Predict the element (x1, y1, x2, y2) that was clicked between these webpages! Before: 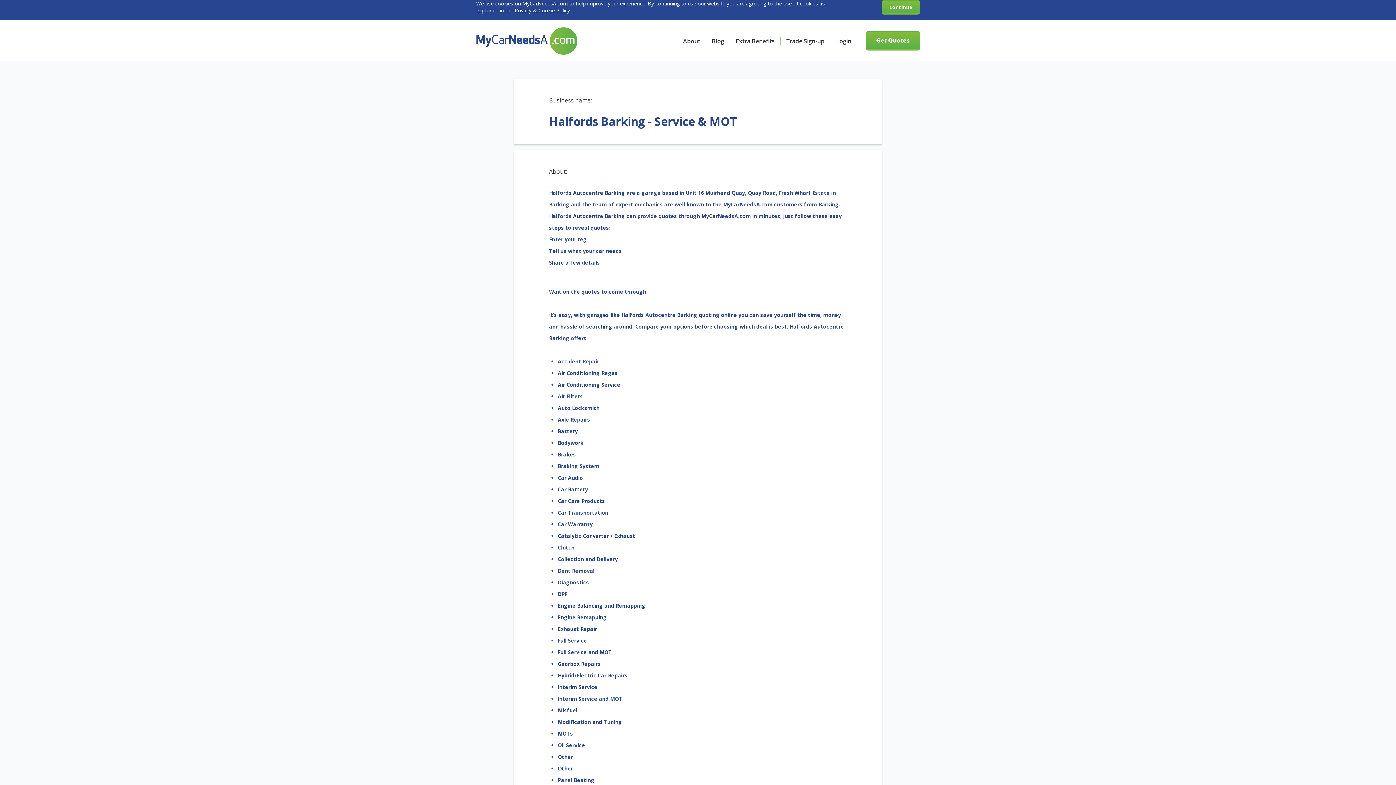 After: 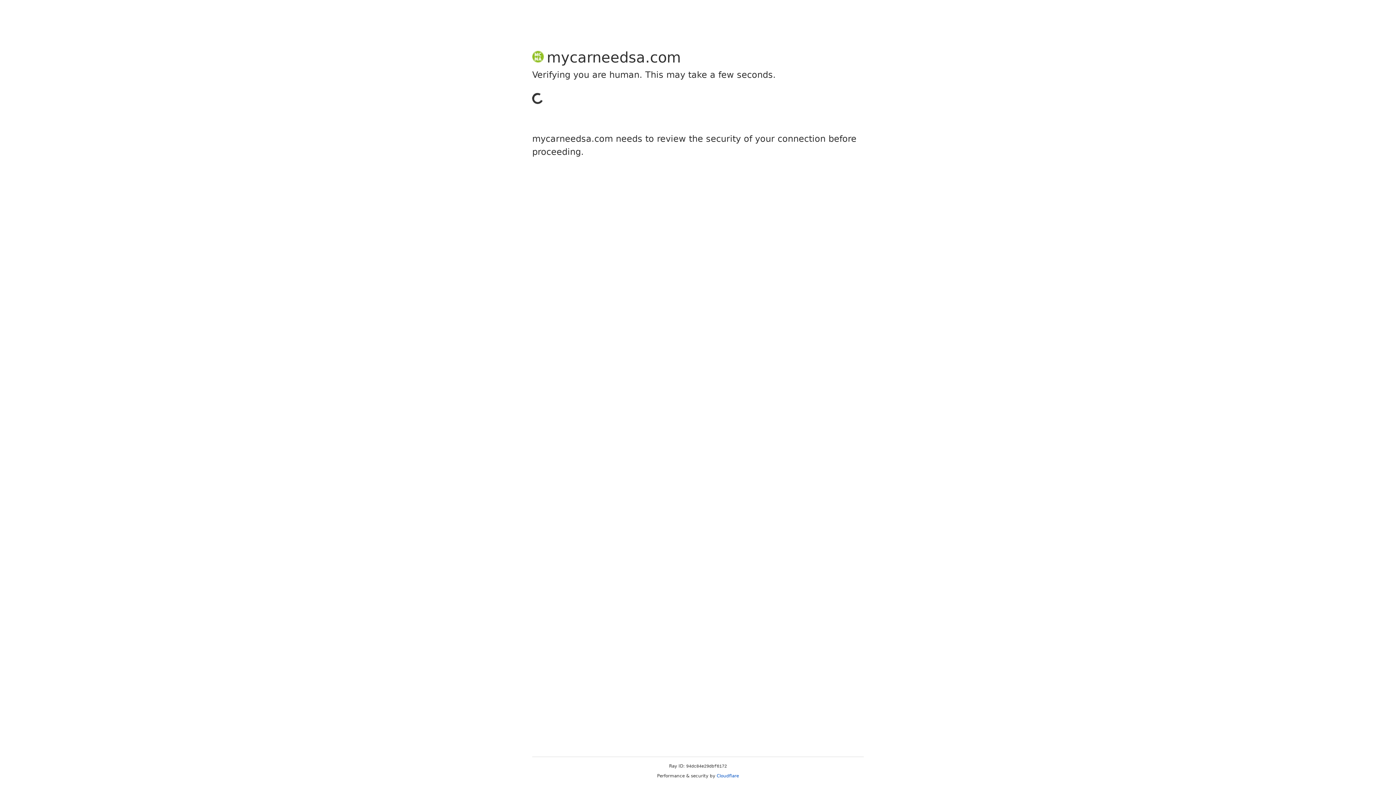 Action: label: Get Quotes bbox: (866, 31, 920, 50)